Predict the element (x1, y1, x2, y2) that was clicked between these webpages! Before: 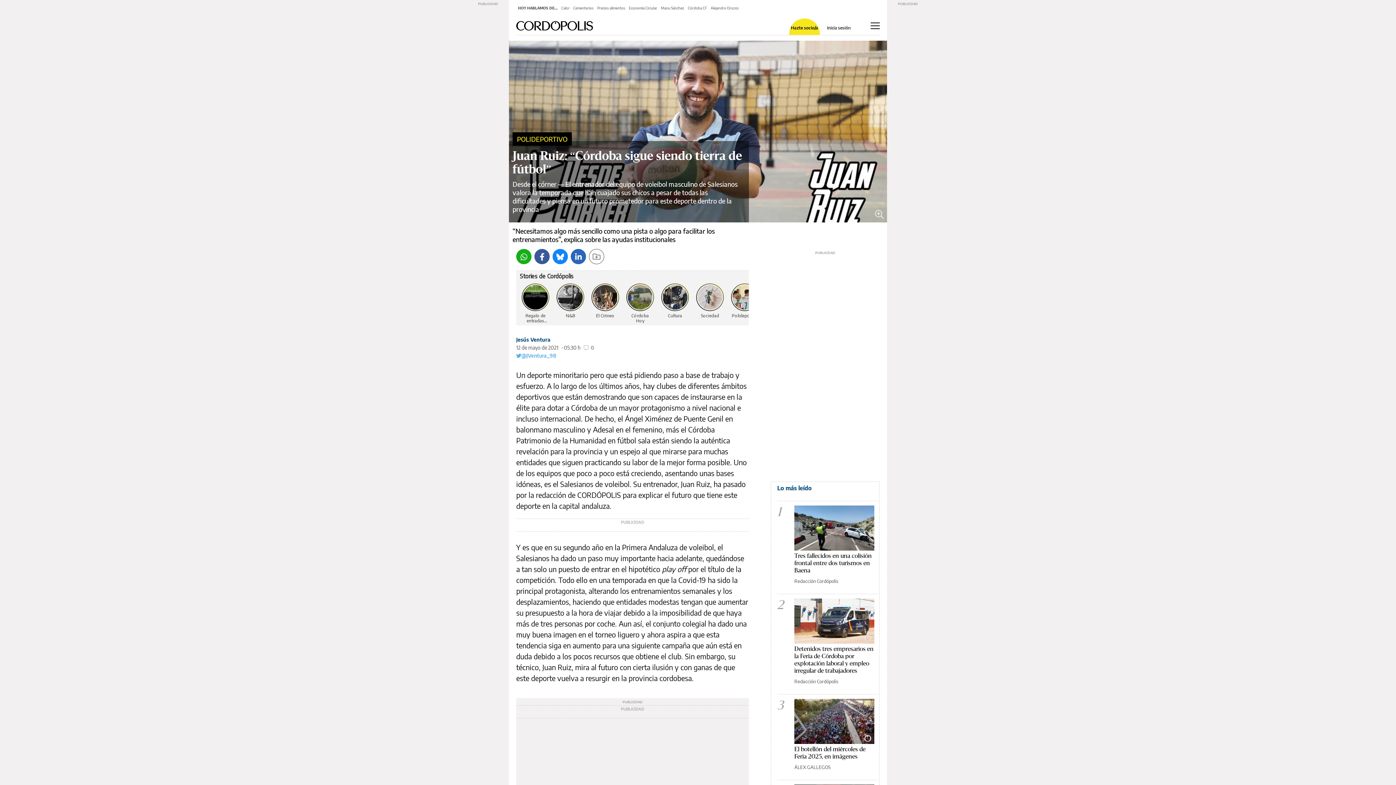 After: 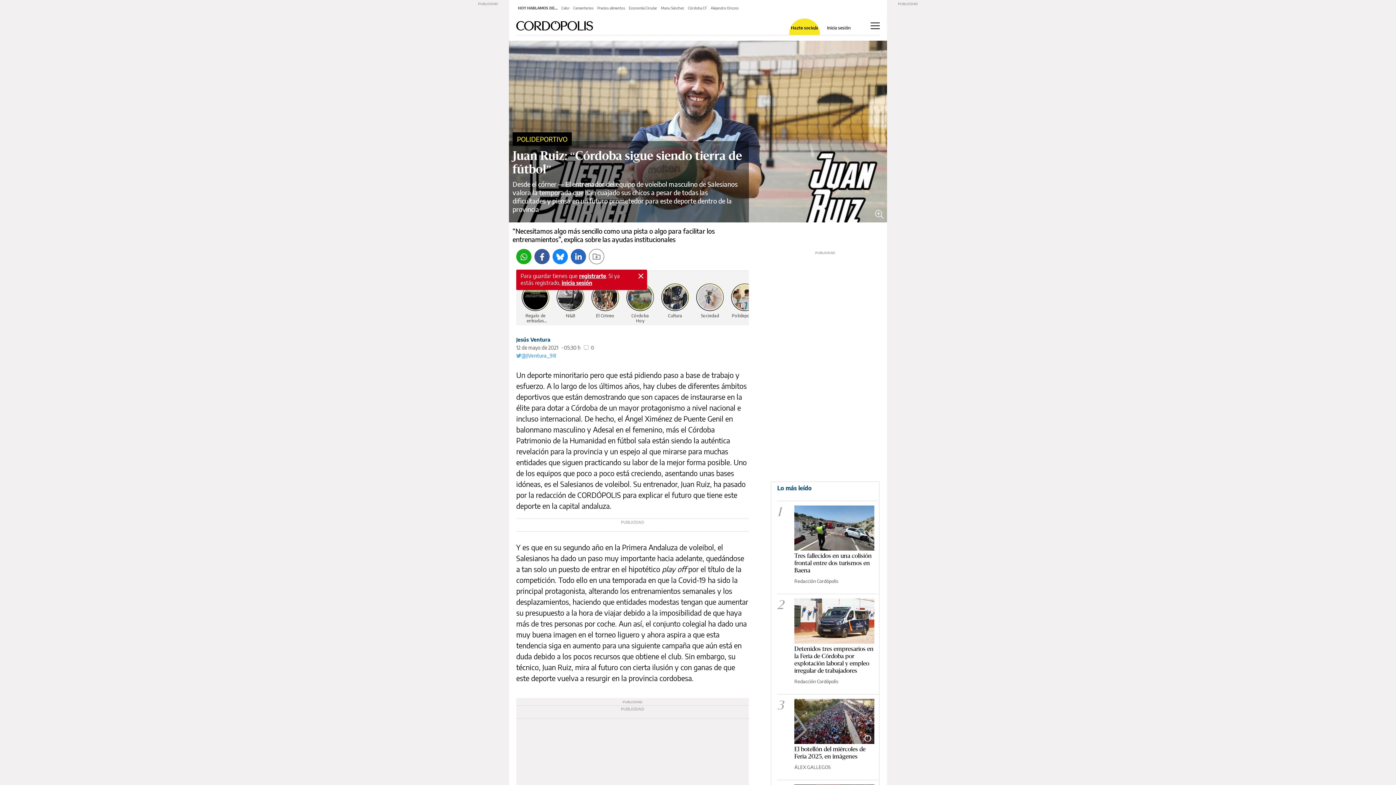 Action: bbox: (589, 249, 604, 264) label: Guardar